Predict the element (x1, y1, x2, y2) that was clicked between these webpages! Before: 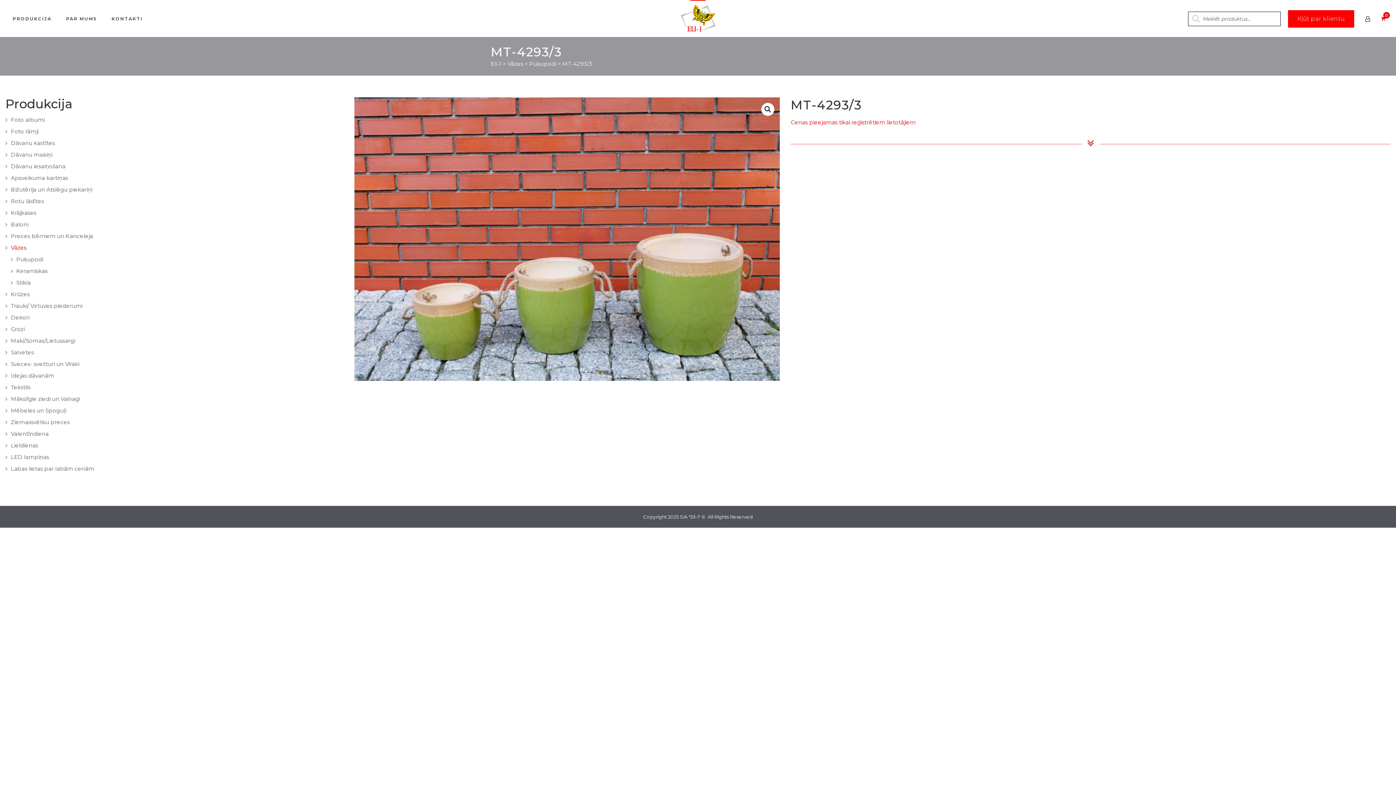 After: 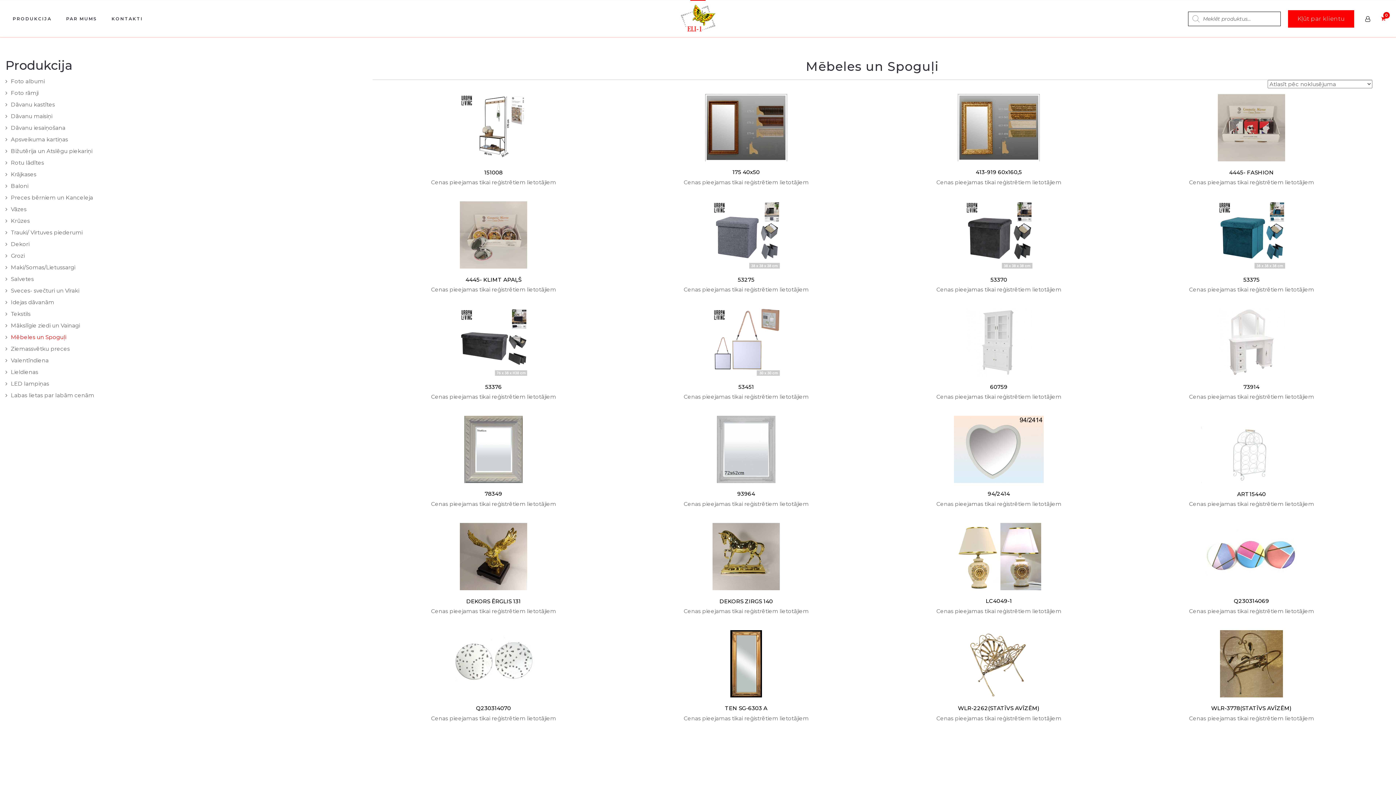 Action: label: Mēbeles un Spoguļi bbox: (10, 407, 66, 414)